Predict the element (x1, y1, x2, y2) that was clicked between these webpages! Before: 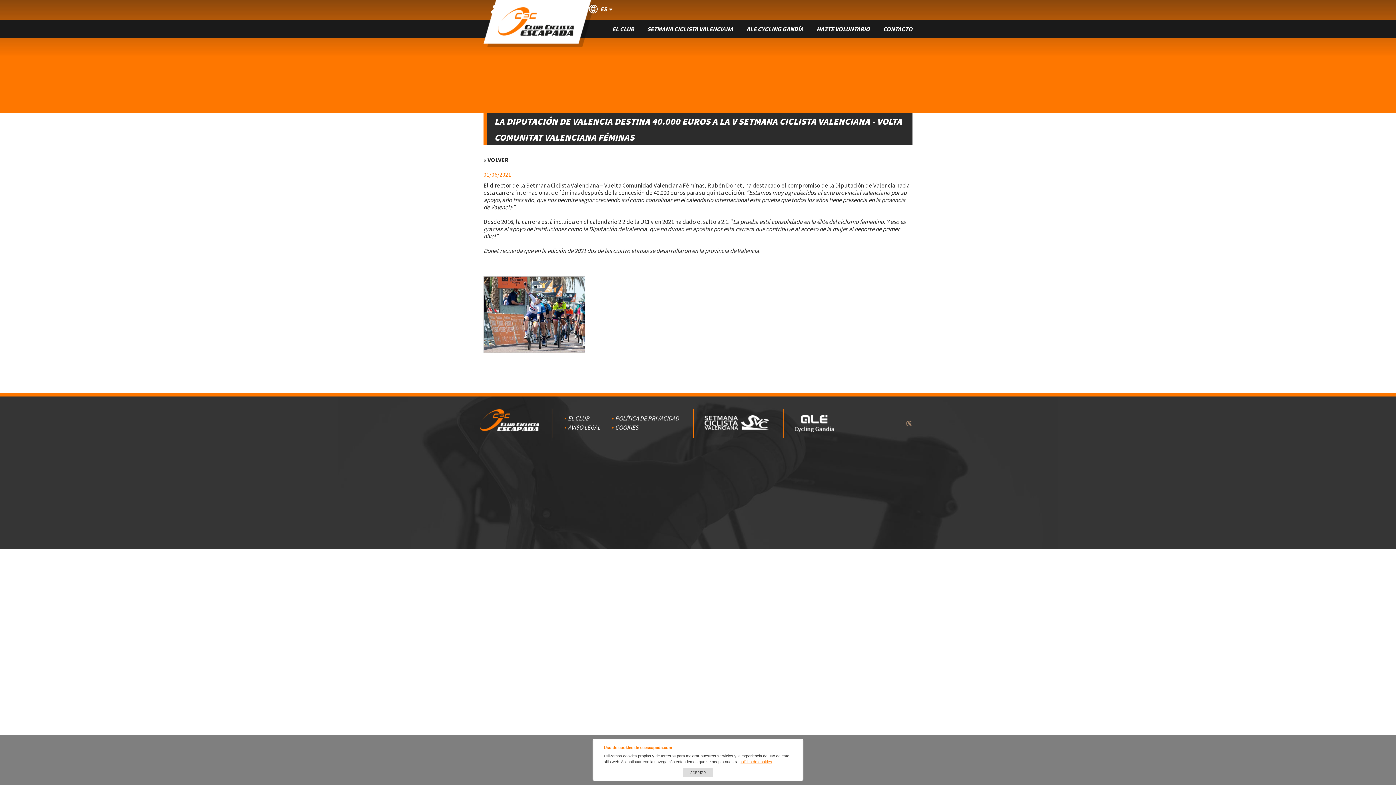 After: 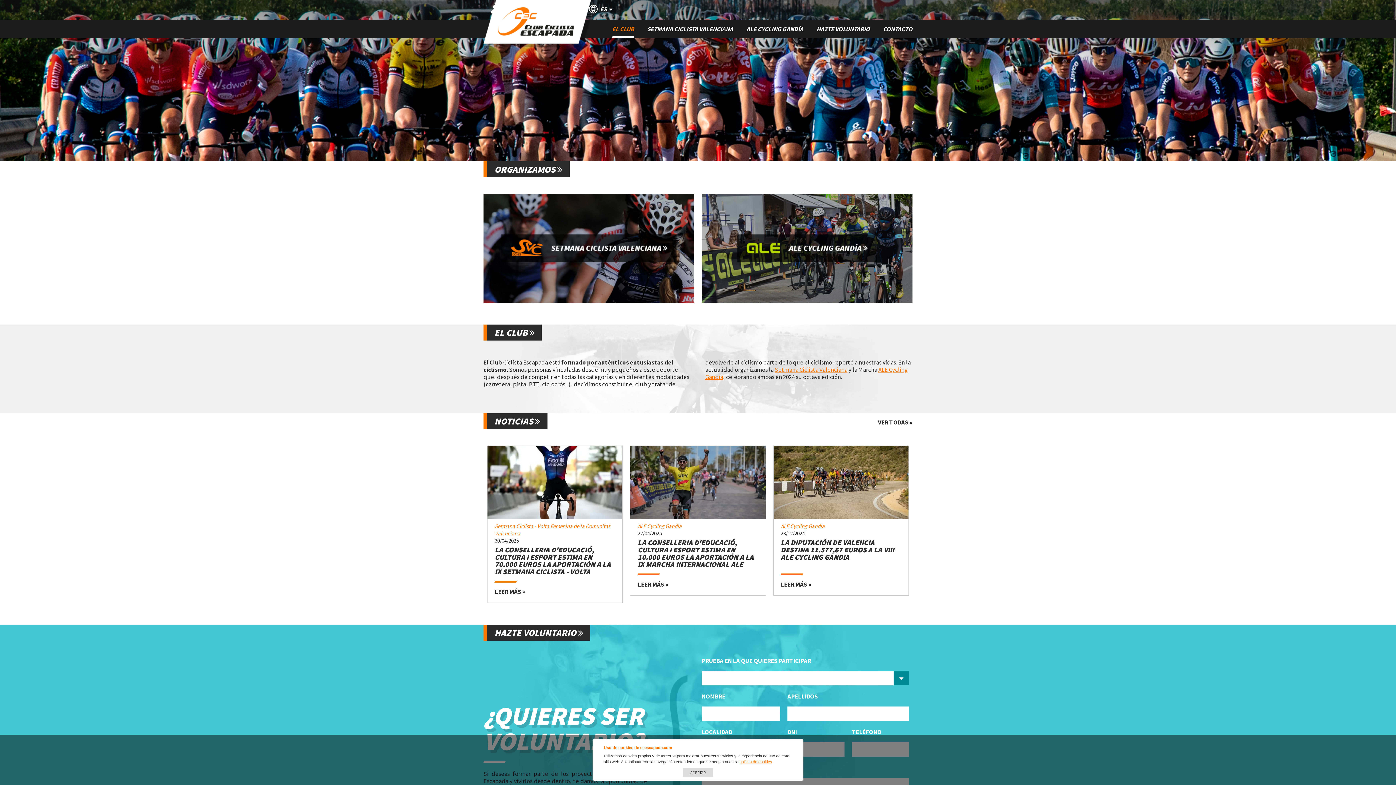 Action: bbox: (483, 0, 594, 47)